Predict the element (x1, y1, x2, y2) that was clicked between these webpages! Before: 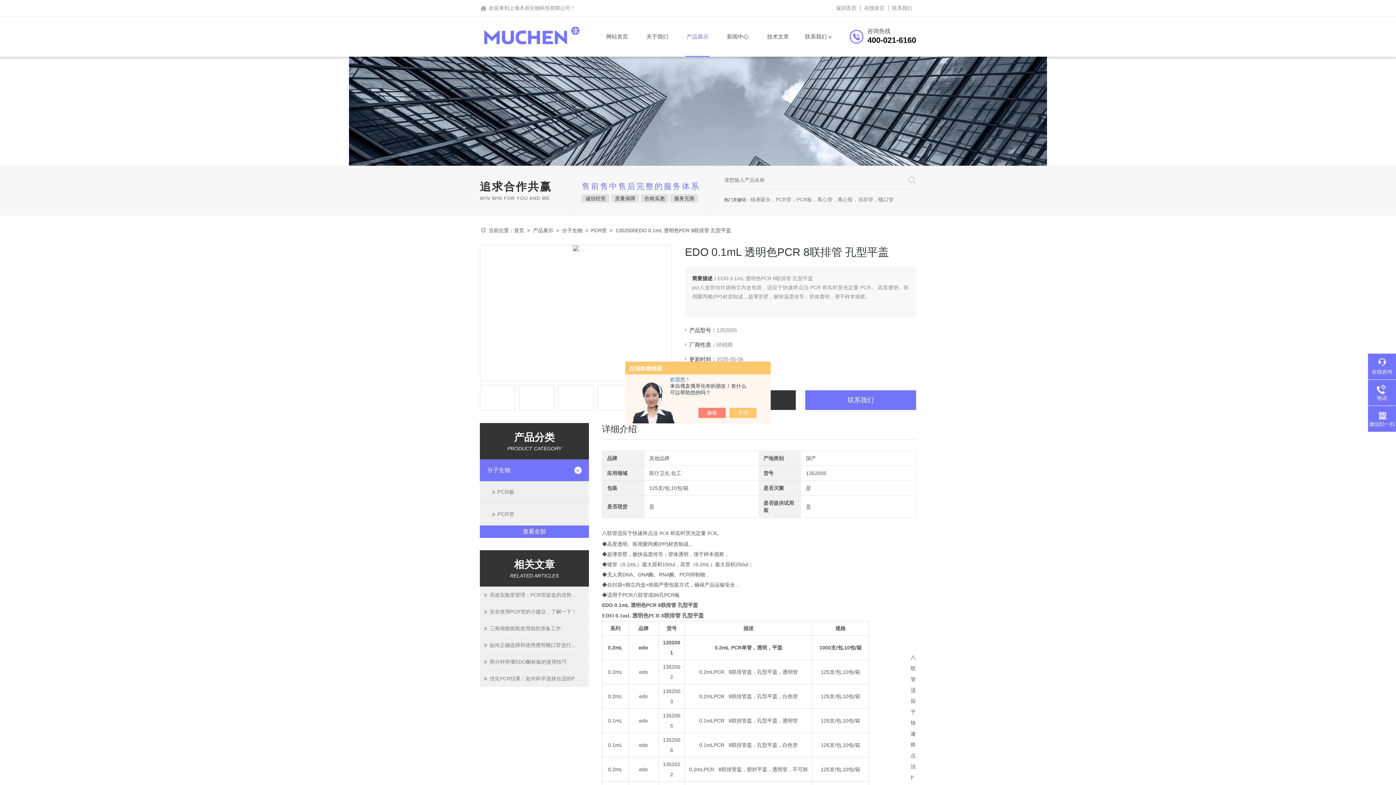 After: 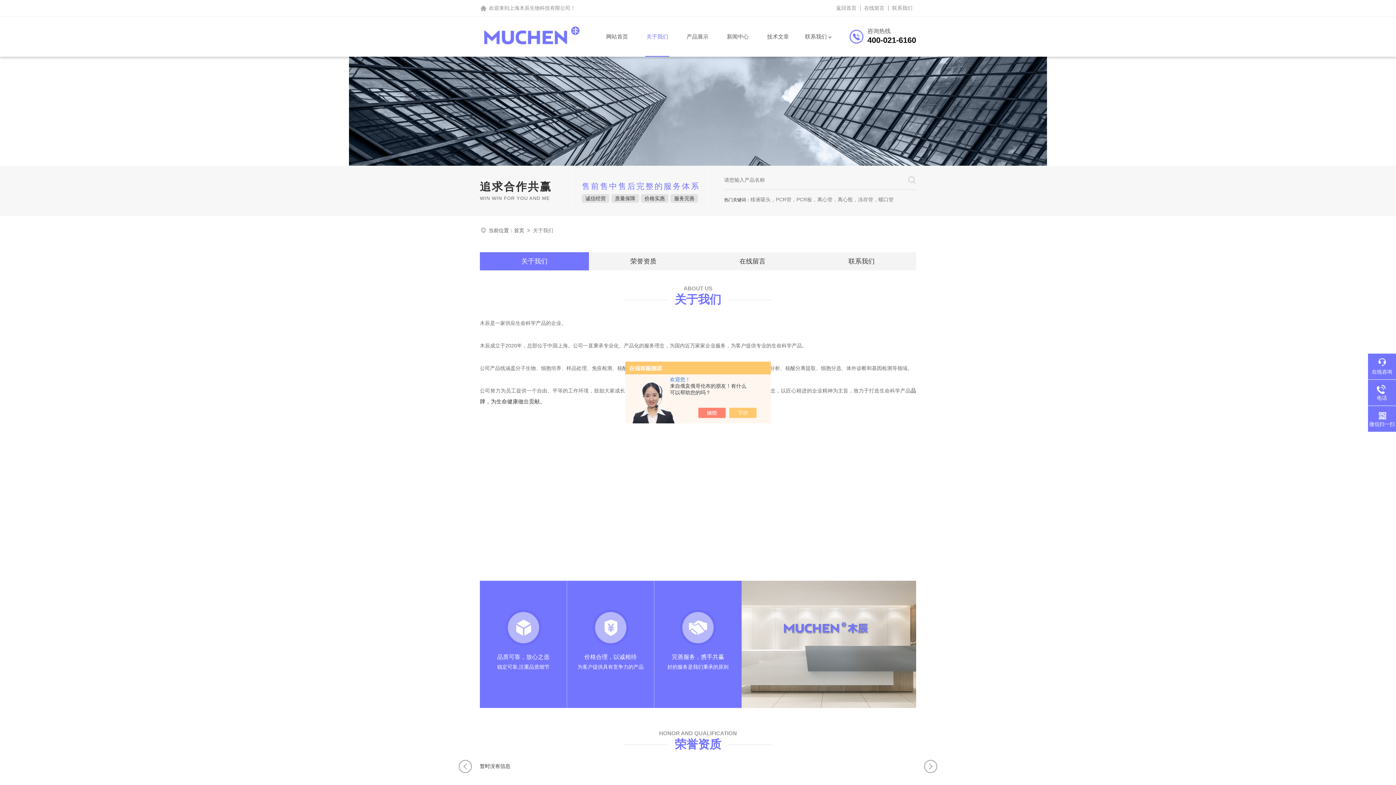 Action: label: 关于我们 bbox: (646, 16, 668, 56)